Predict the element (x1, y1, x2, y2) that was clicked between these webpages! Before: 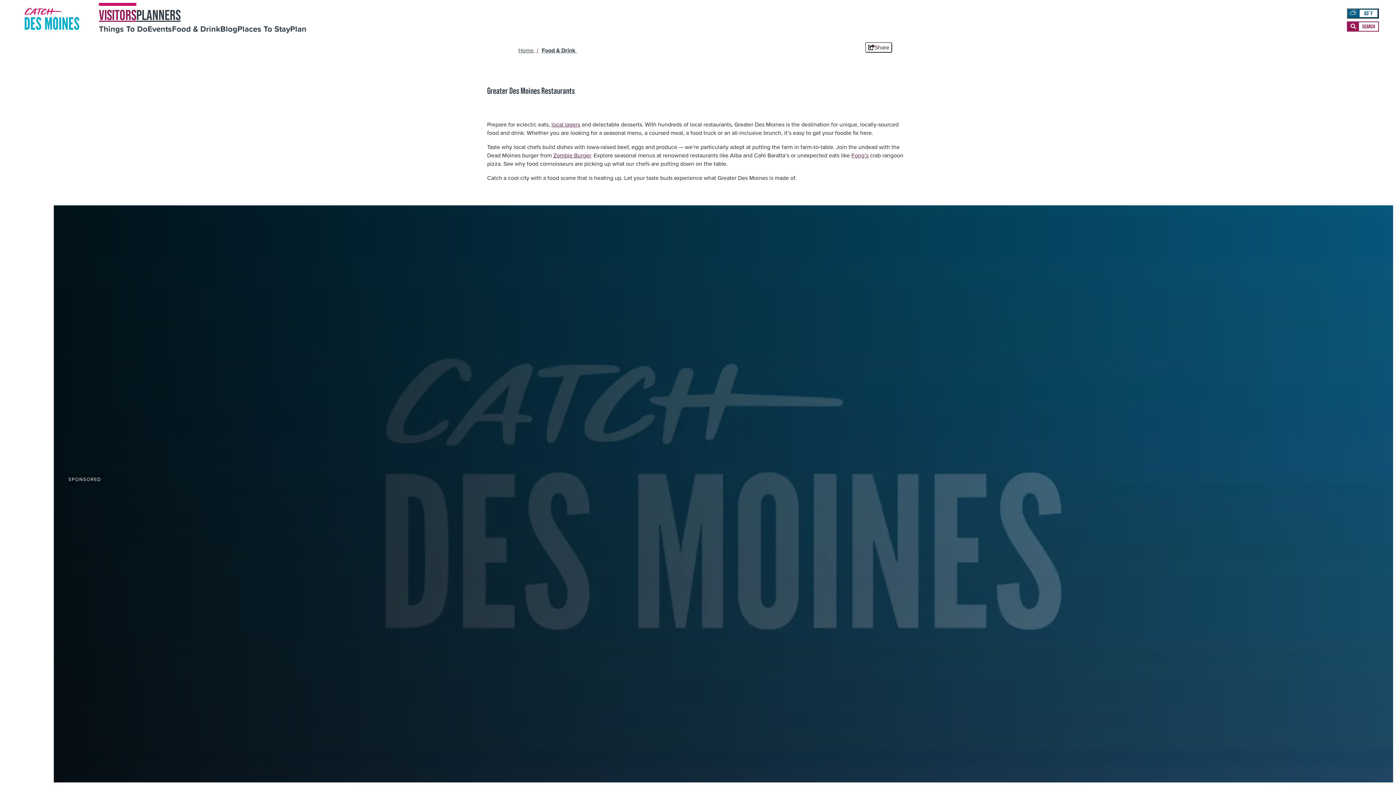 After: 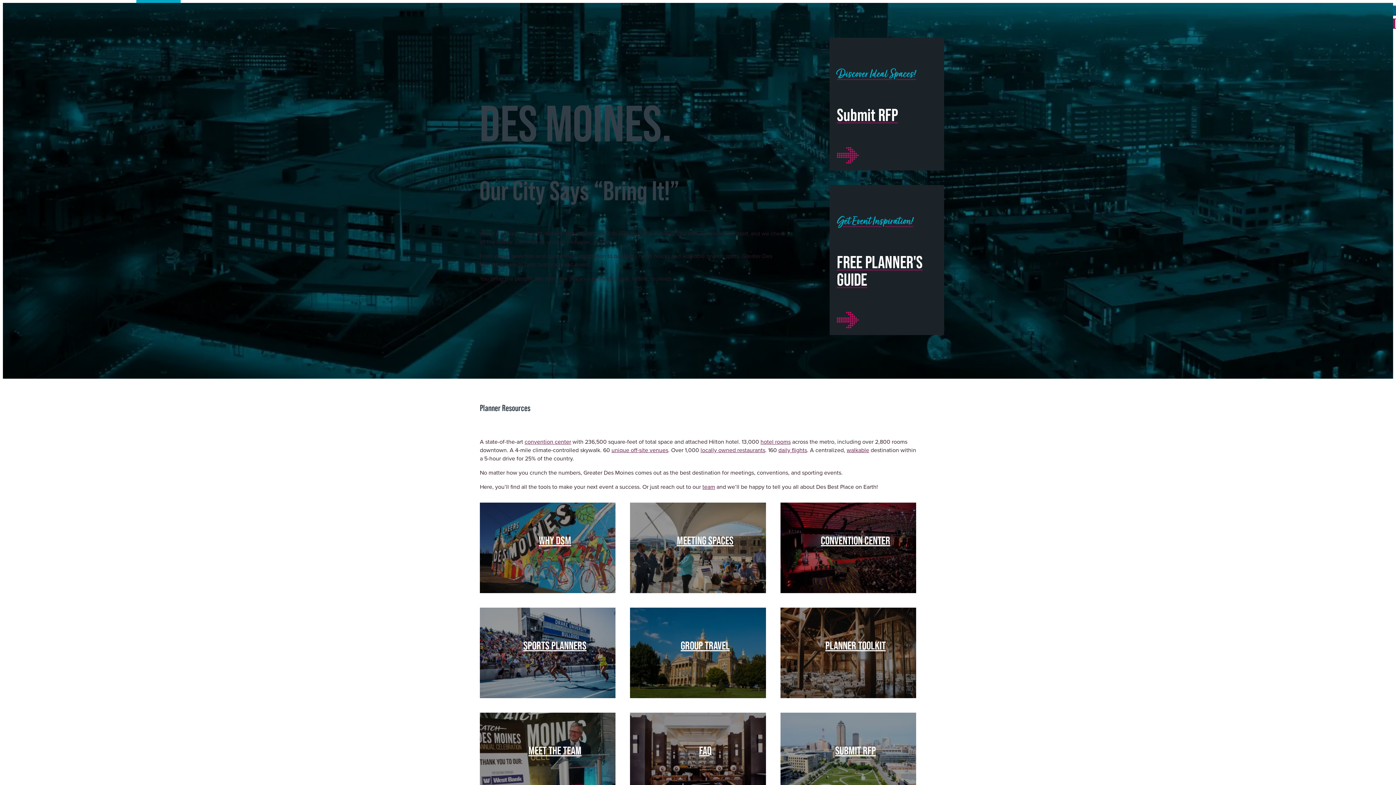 Action: bbox: (136, 2, 180, 22) label: PLANNERS